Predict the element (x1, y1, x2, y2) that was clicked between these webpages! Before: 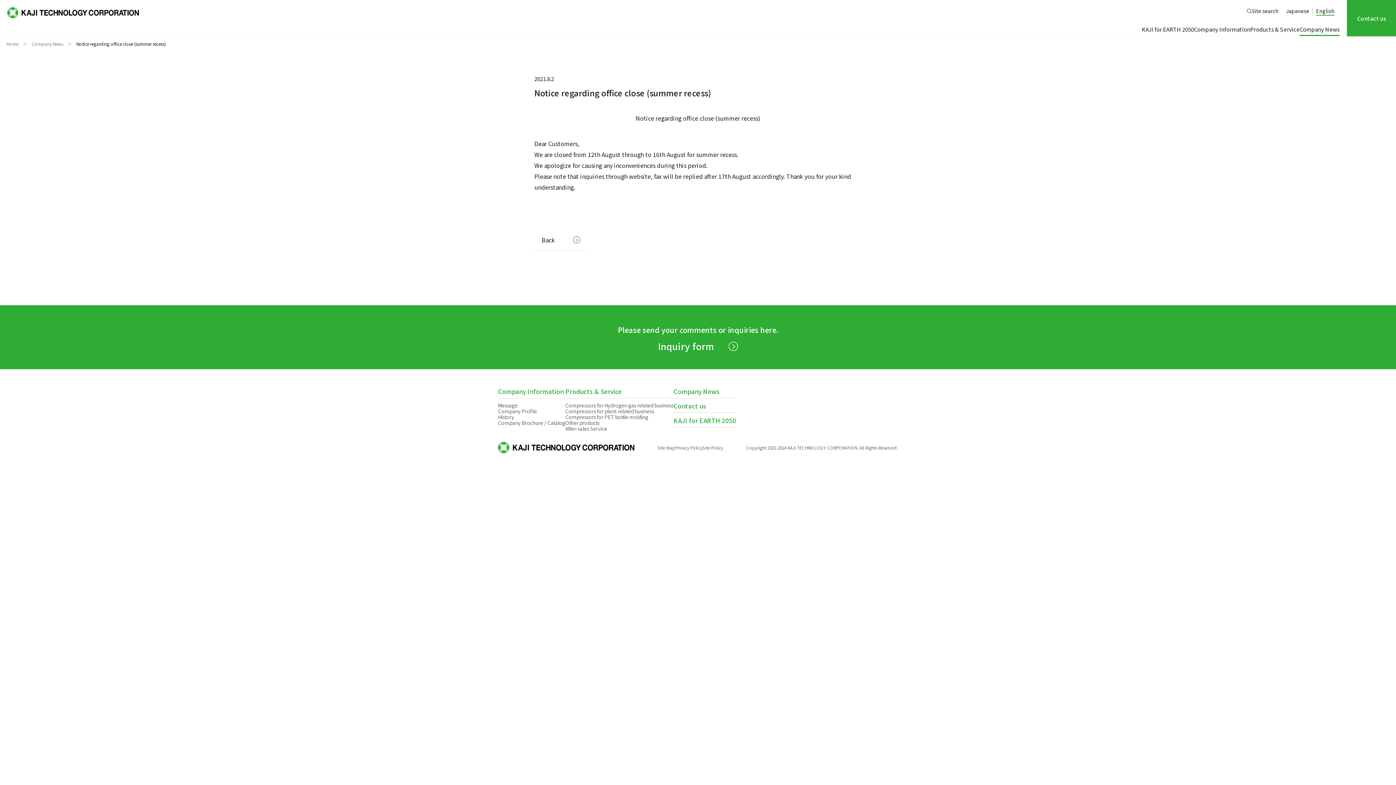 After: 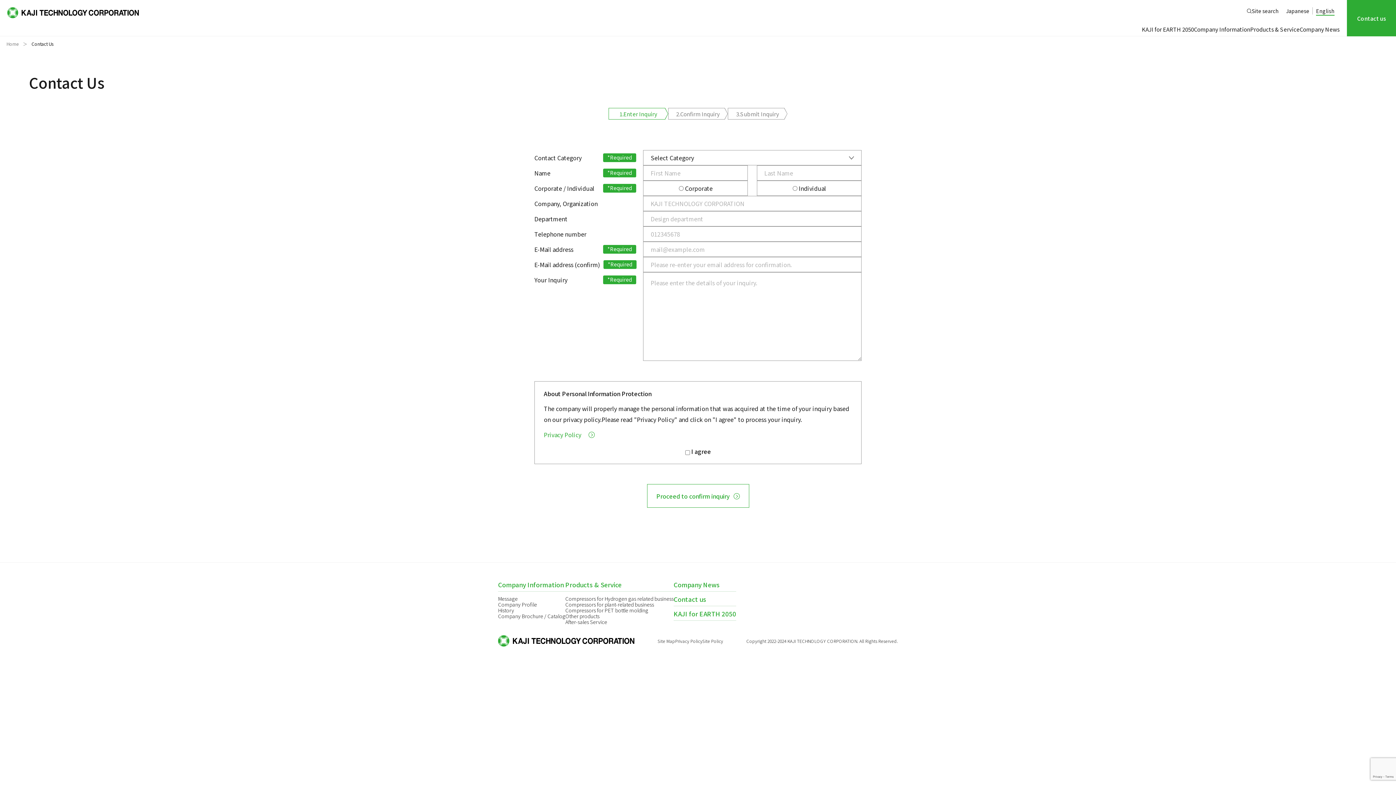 Action: bbox: (658, 341, 738, 351) label: Inquiry form